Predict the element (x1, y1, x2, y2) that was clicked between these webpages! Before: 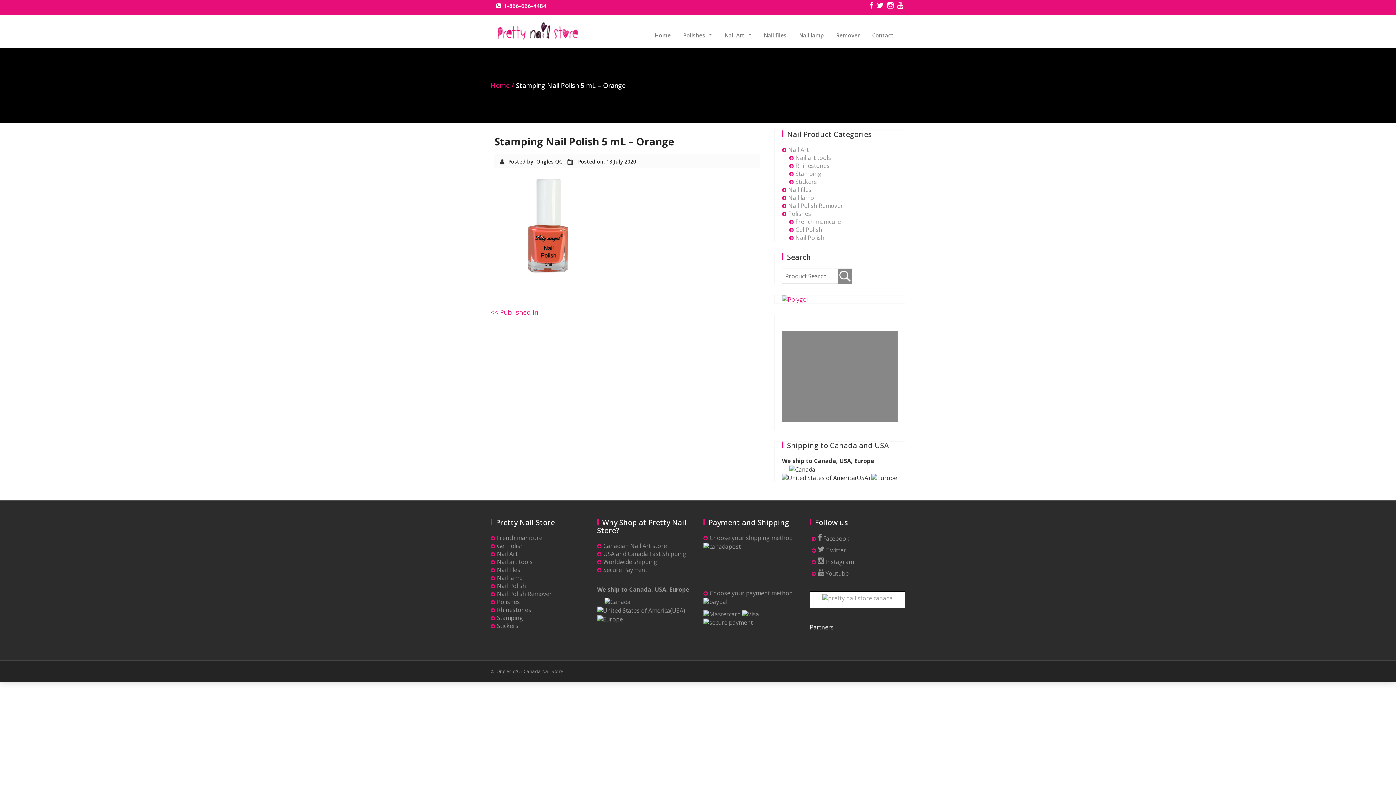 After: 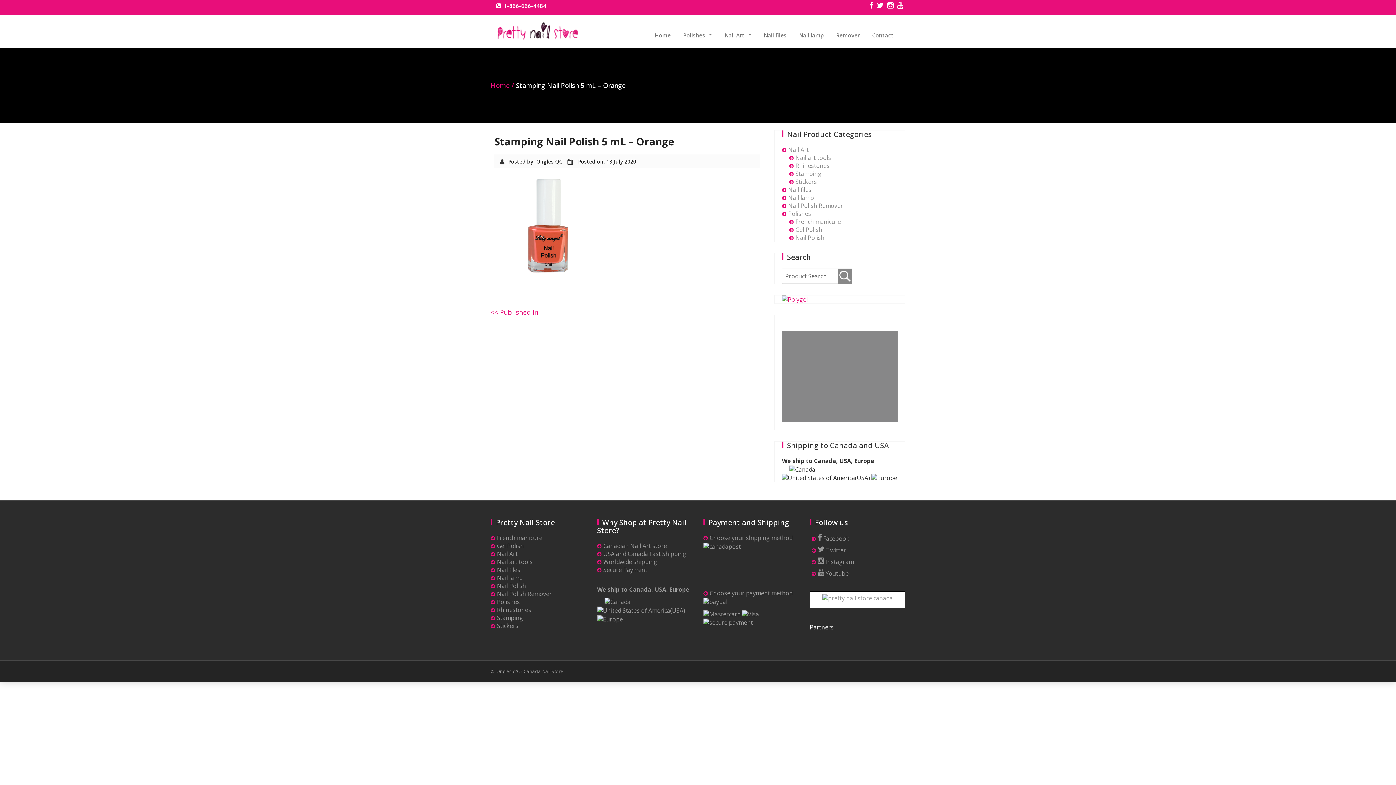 Action: bbox: (897, 1, 903, 10)